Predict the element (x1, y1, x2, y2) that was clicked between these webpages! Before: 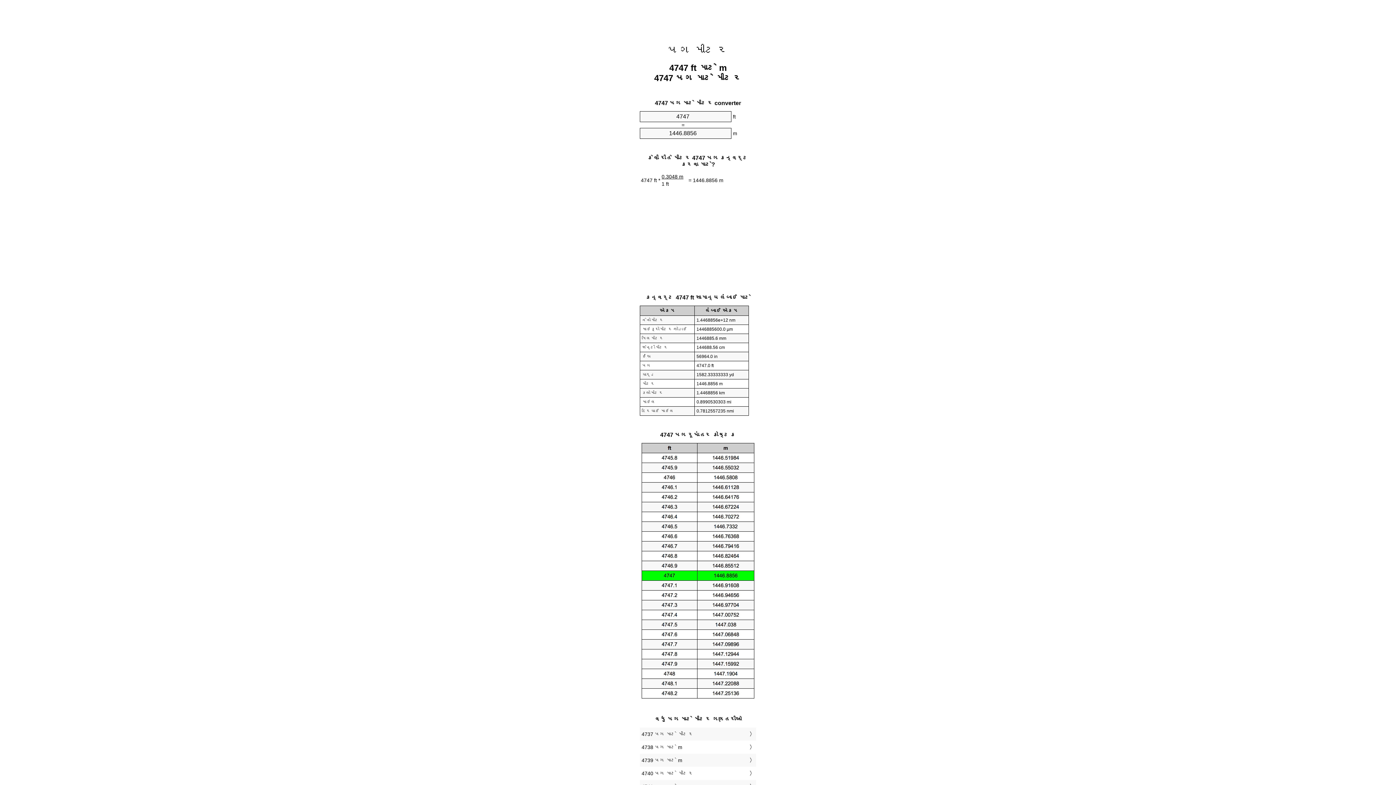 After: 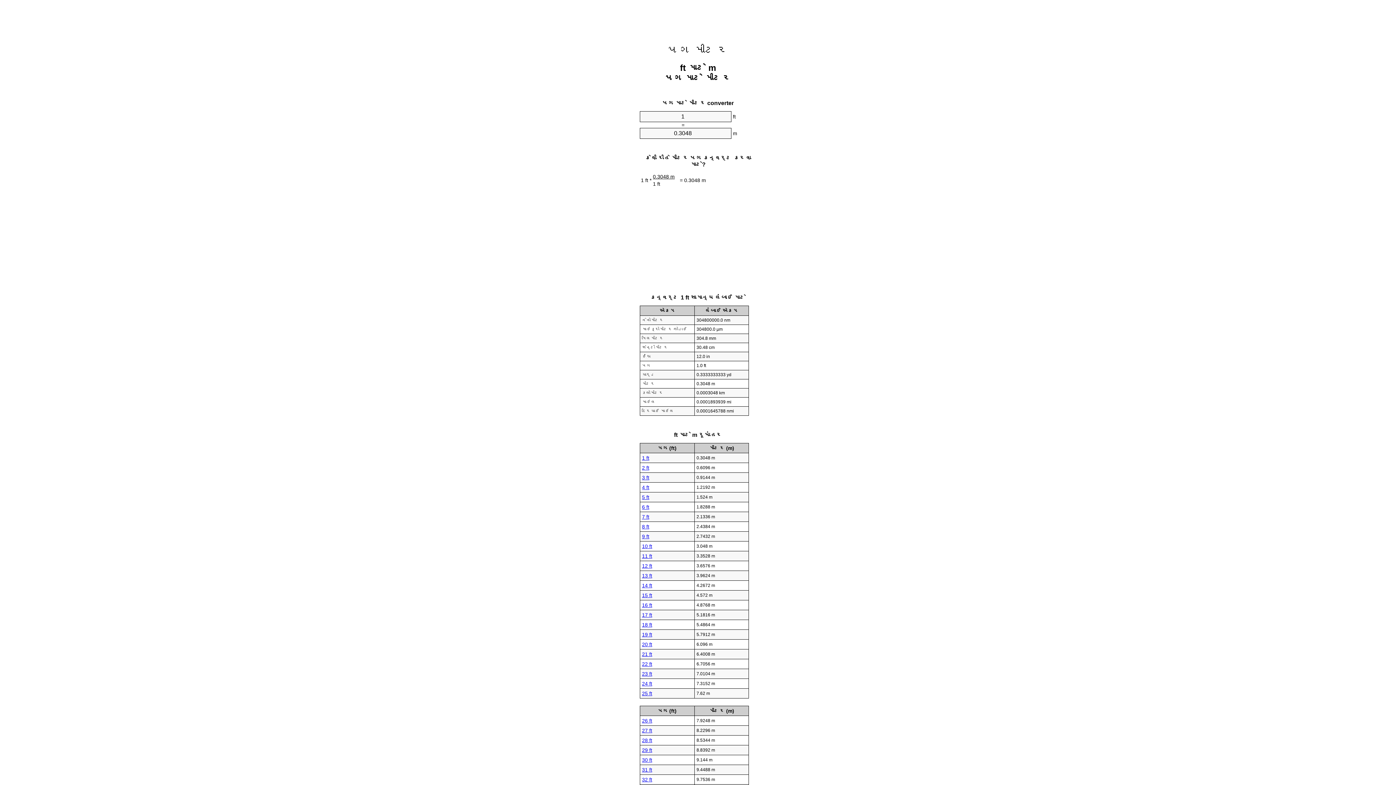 Action: label: પગ મીટર bbox: (667, 43, 728, 56)